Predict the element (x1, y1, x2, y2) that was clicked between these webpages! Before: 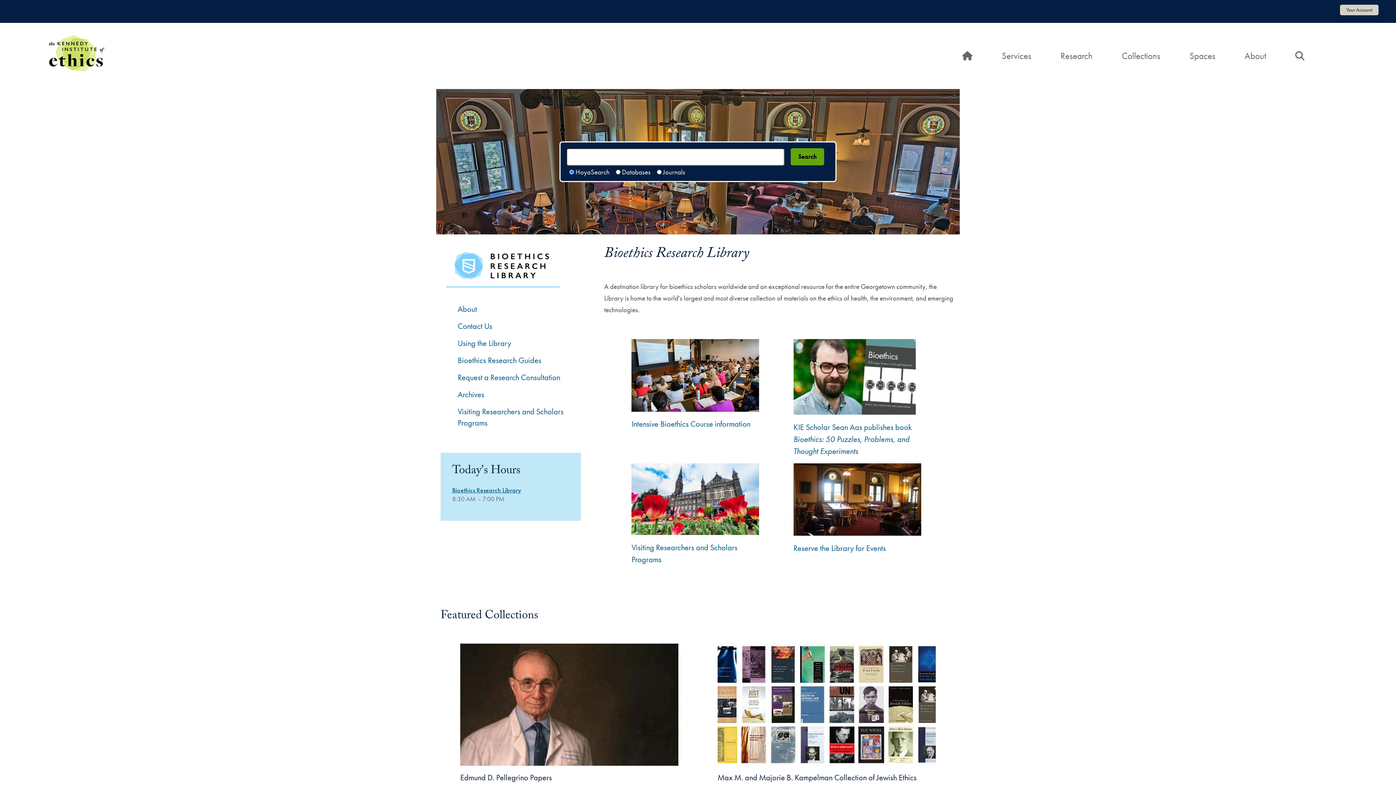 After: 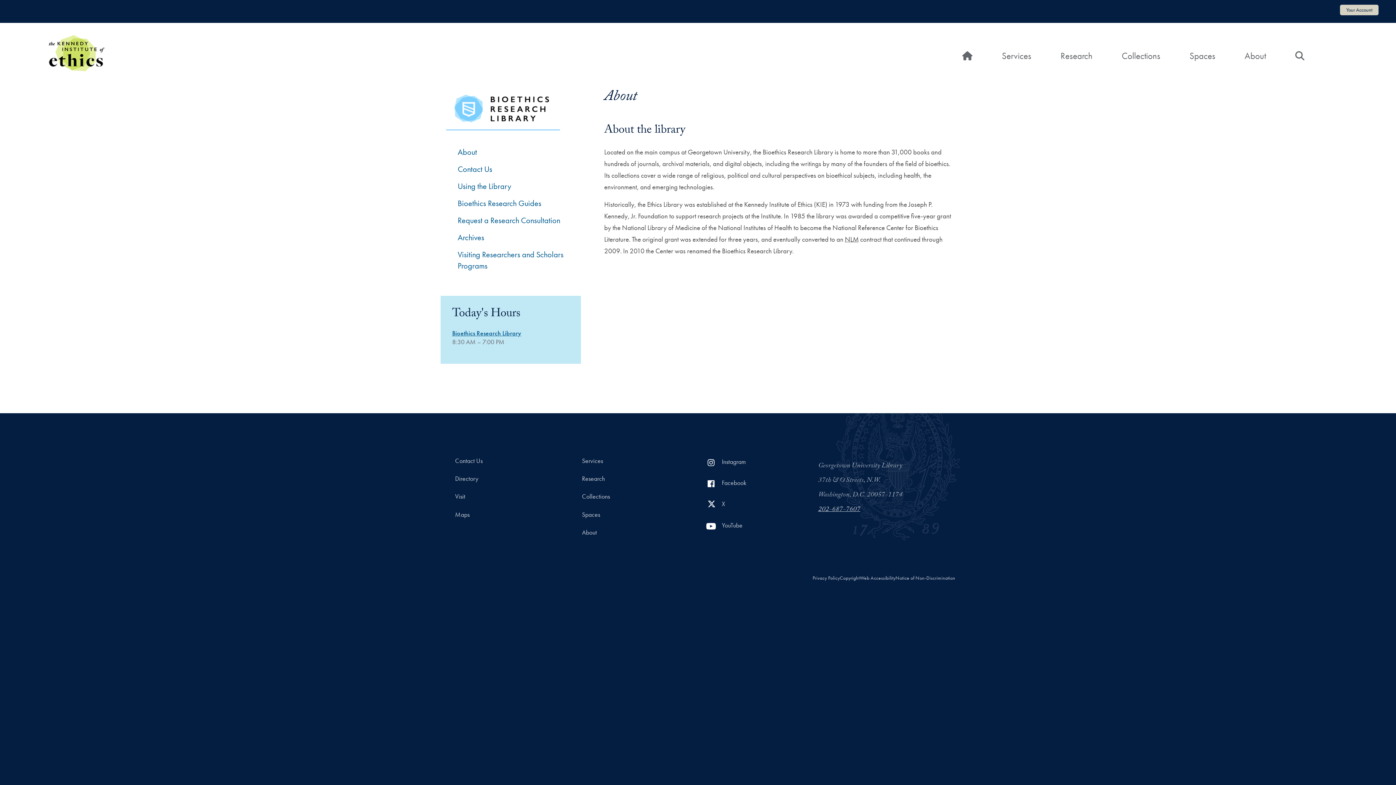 Action: label: About bbox: (457, 304, 477, 314)